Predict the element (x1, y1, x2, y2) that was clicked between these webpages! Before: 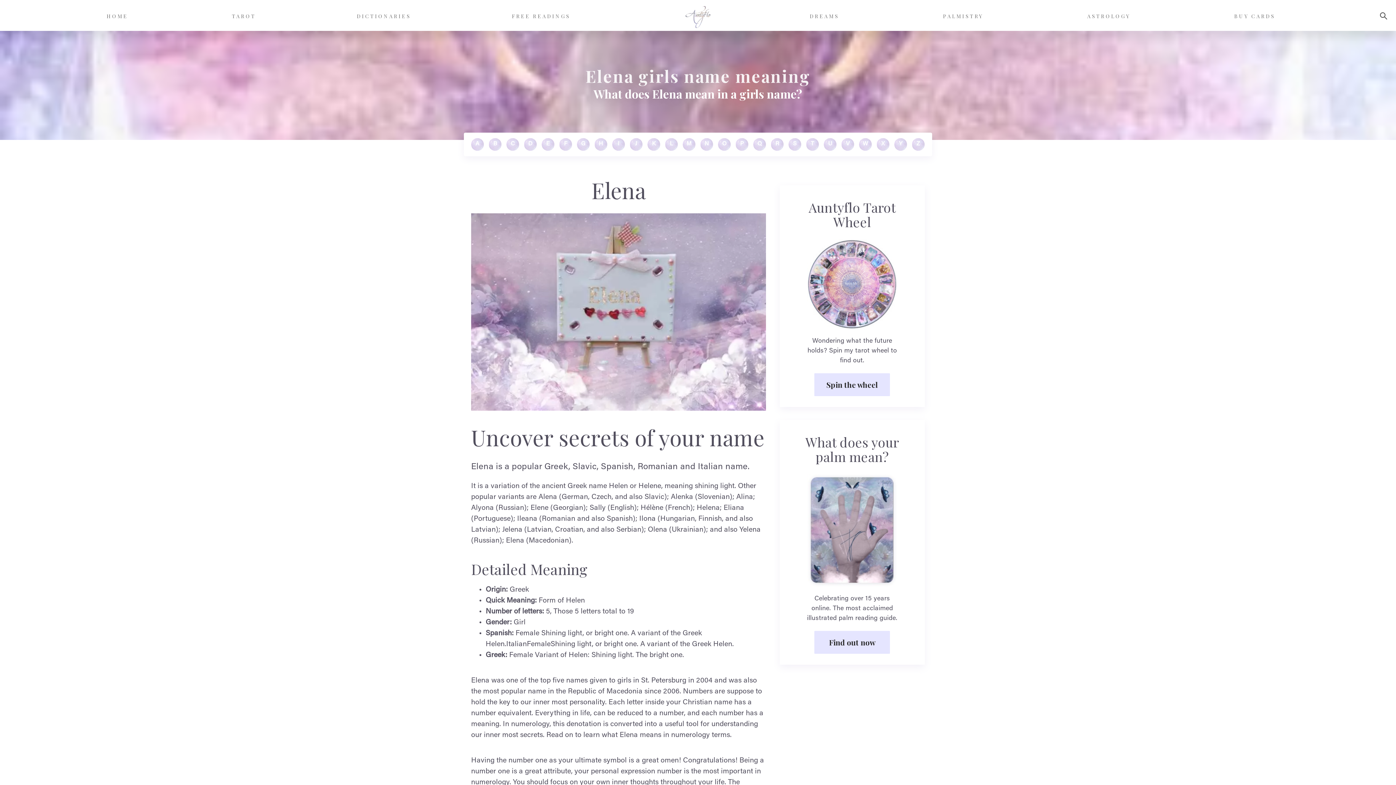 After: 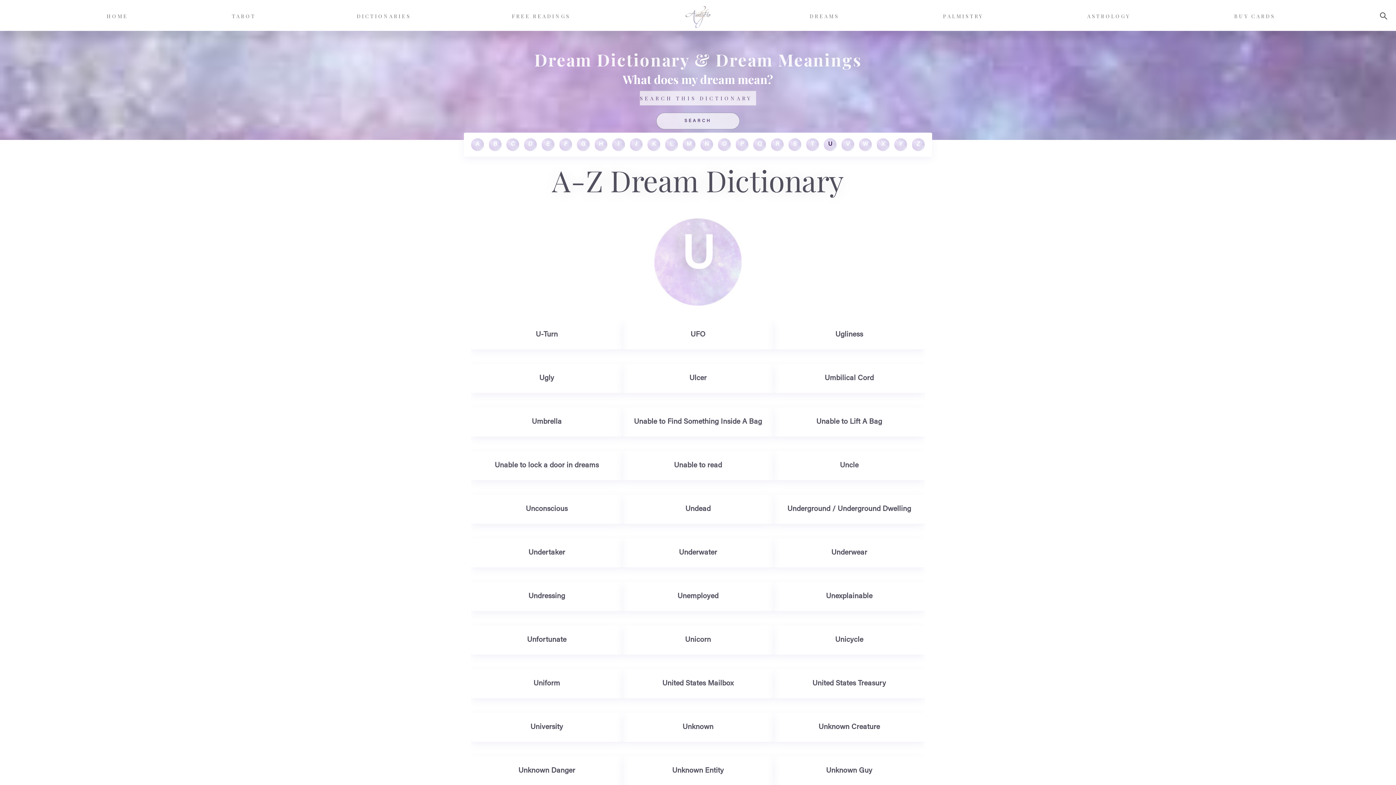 Action: bbox: (824, 138, 836, 150) label: U